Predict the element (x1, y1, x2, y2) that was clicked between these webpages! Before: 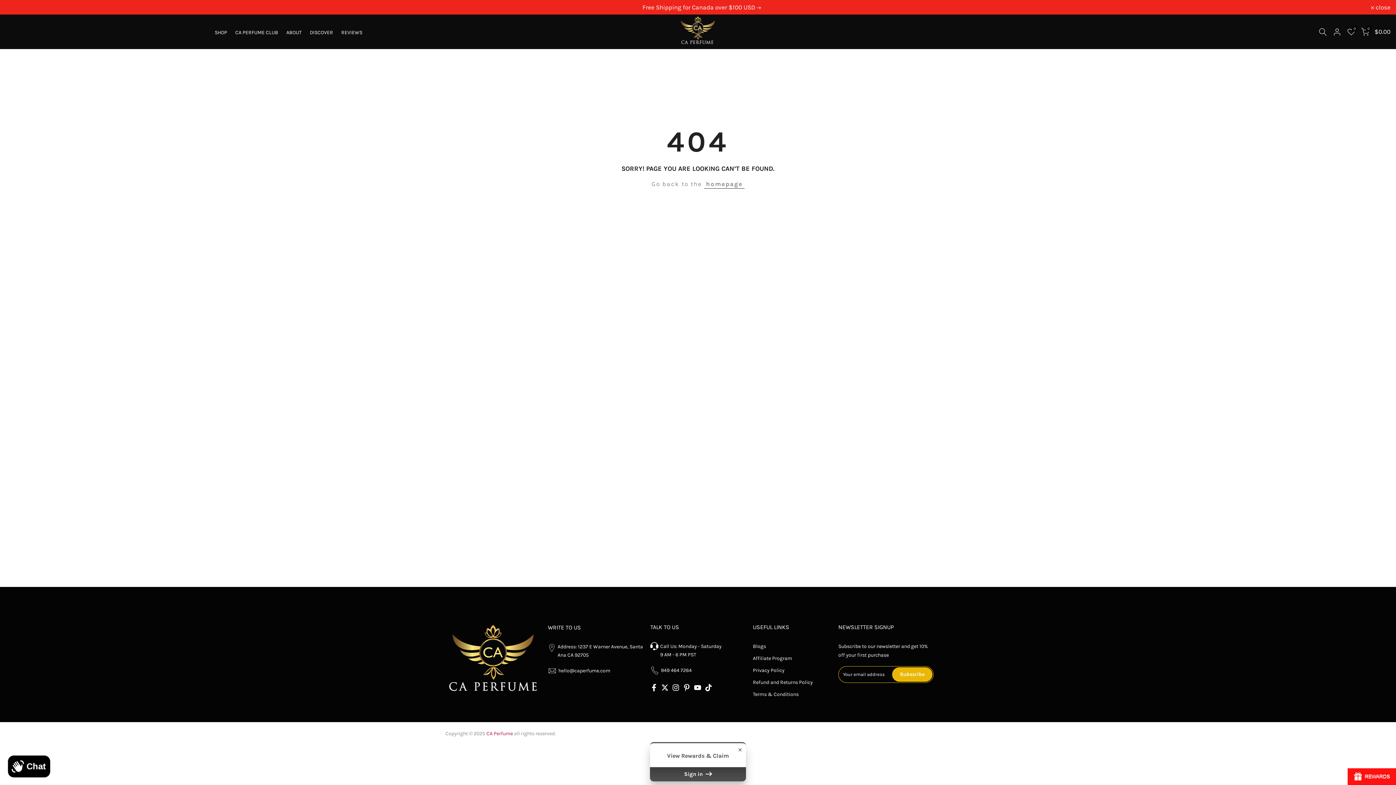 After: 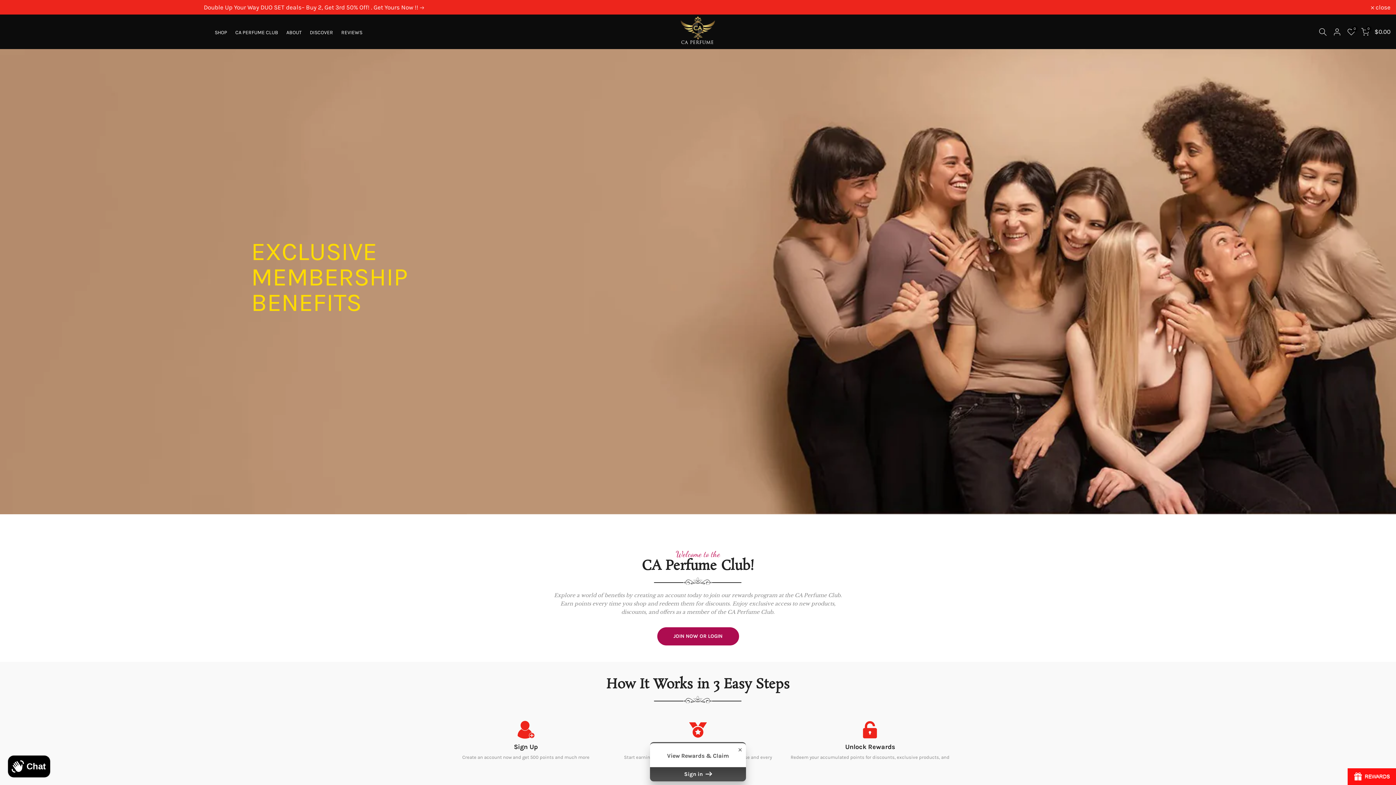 Action: bbox: (233, 28, 284, 36) label: CA PERFUME CLUB